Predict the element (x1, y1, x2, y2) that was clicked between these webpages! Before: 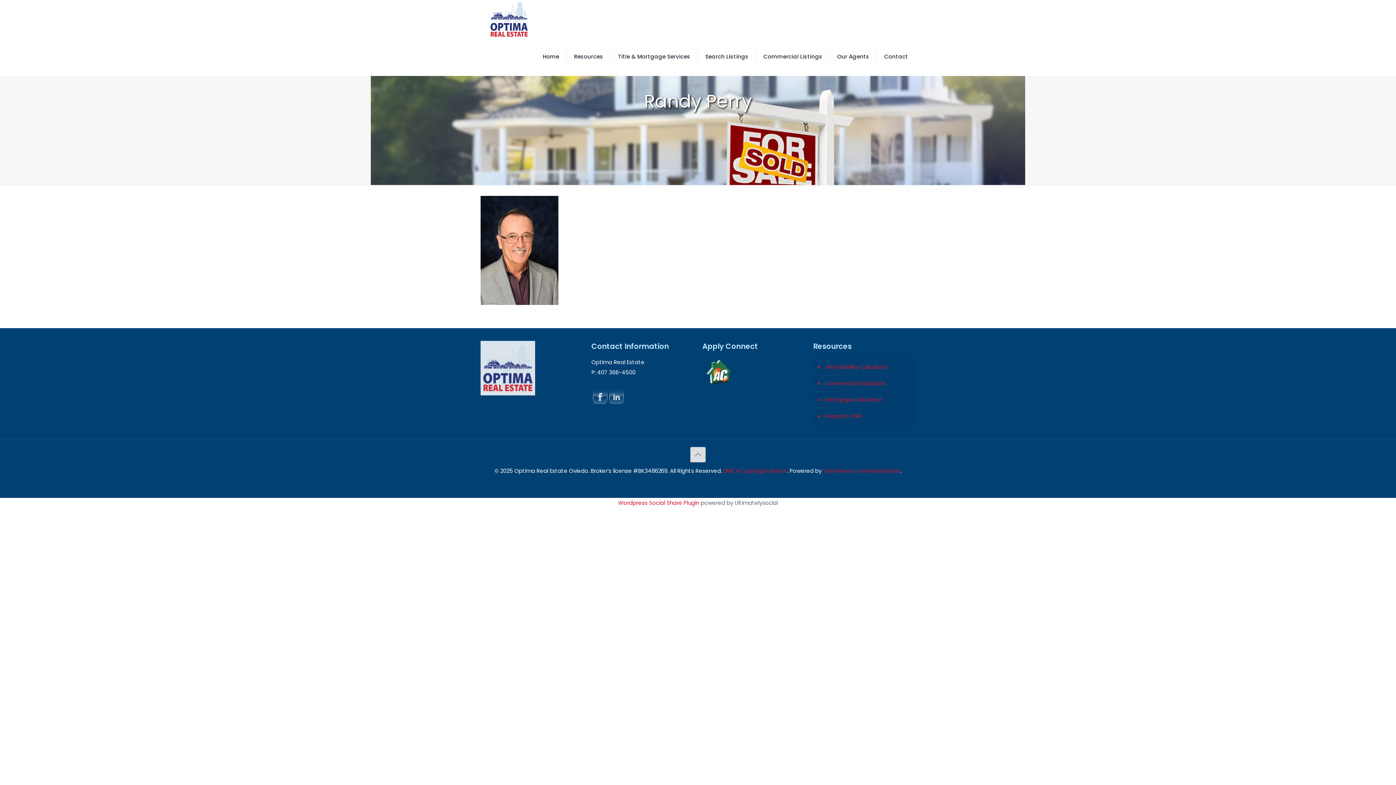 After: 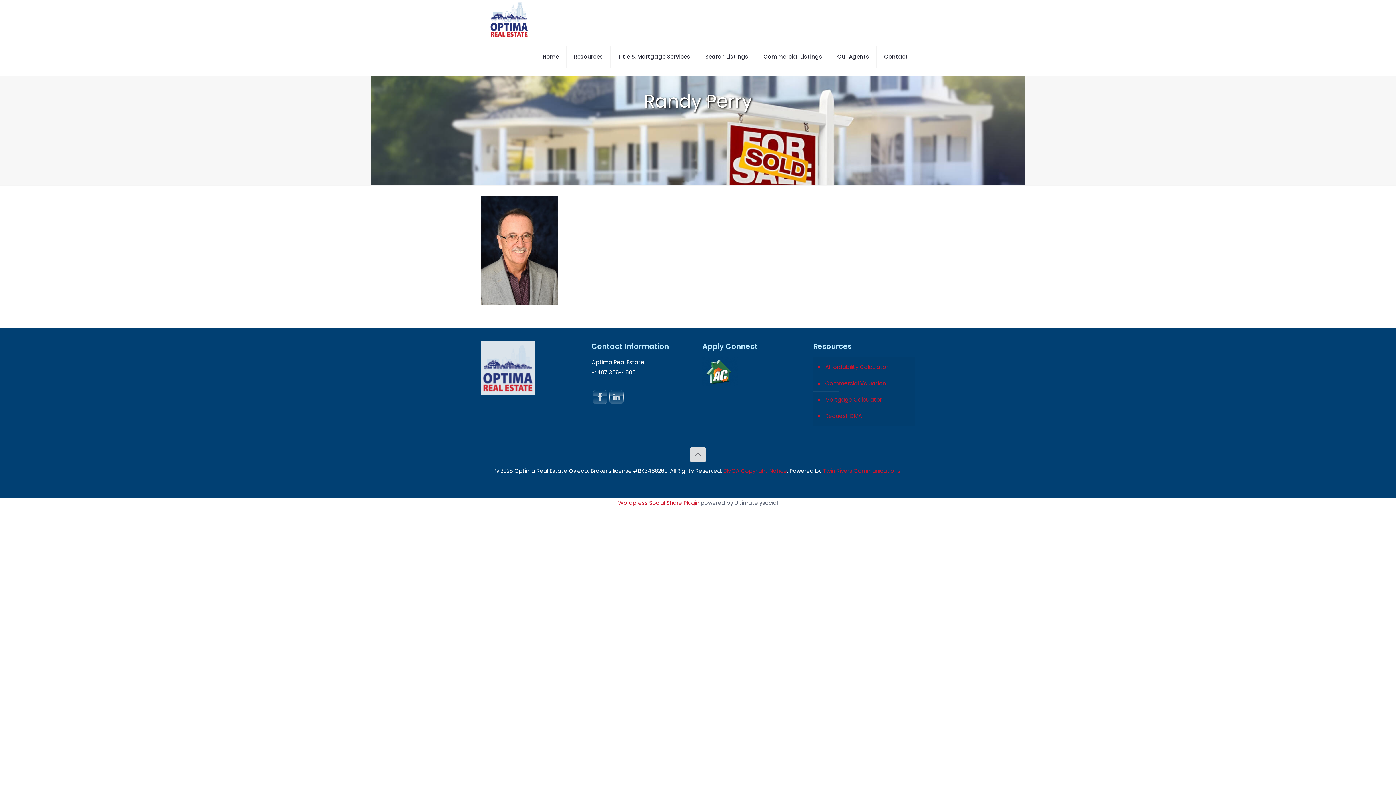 Action: bbox: (702, 380, 738, 388)